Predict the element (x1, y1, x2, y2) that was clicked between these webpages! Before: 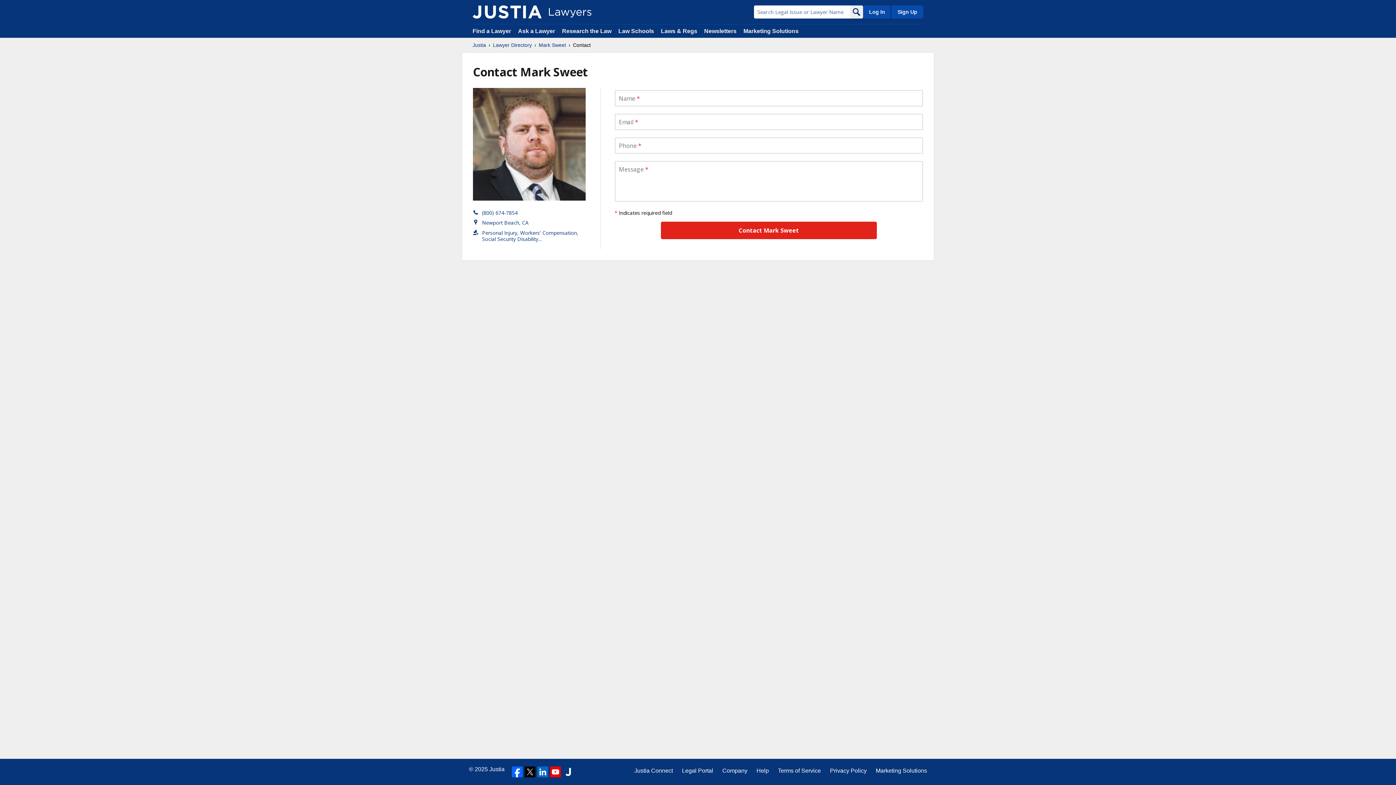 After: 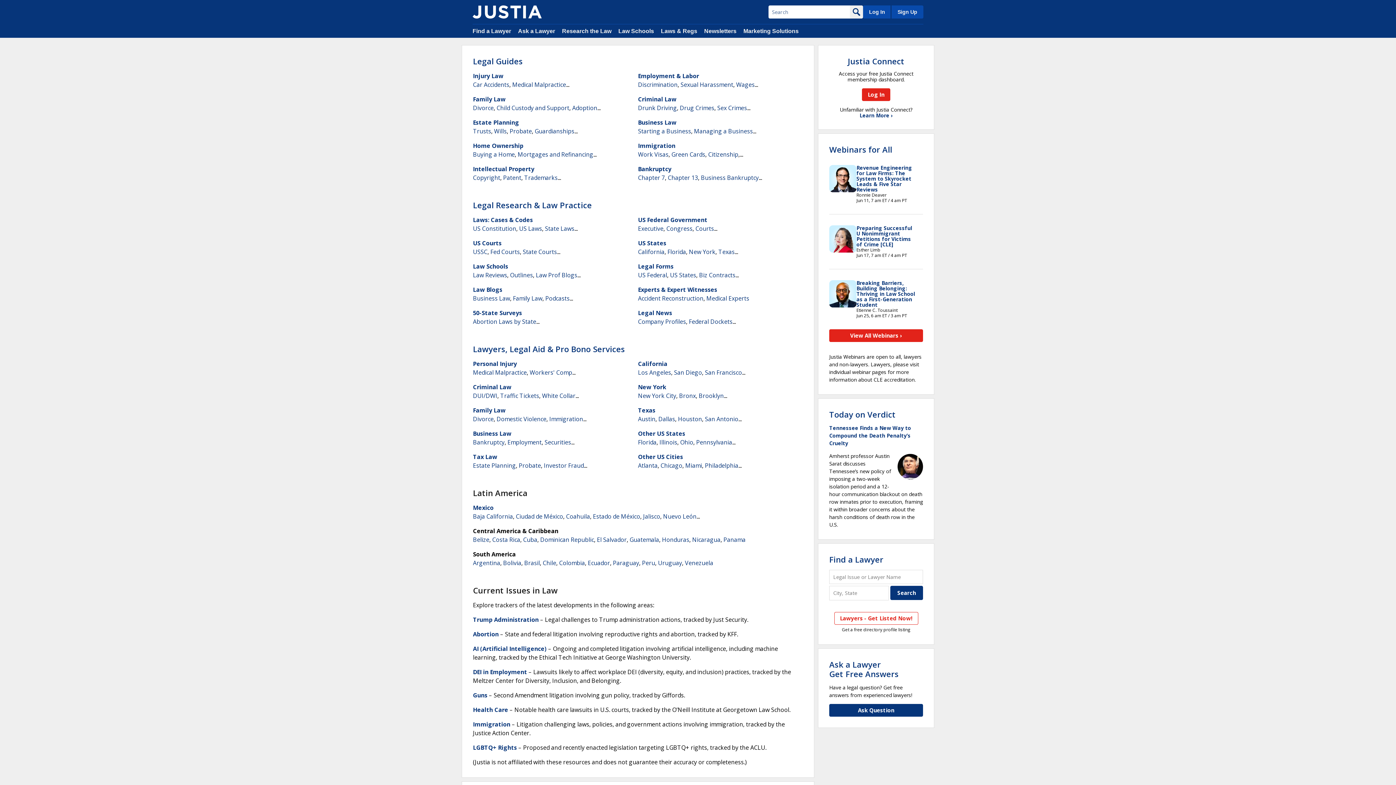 Action: label: Justia bbox: (489, 766, 504, 772)